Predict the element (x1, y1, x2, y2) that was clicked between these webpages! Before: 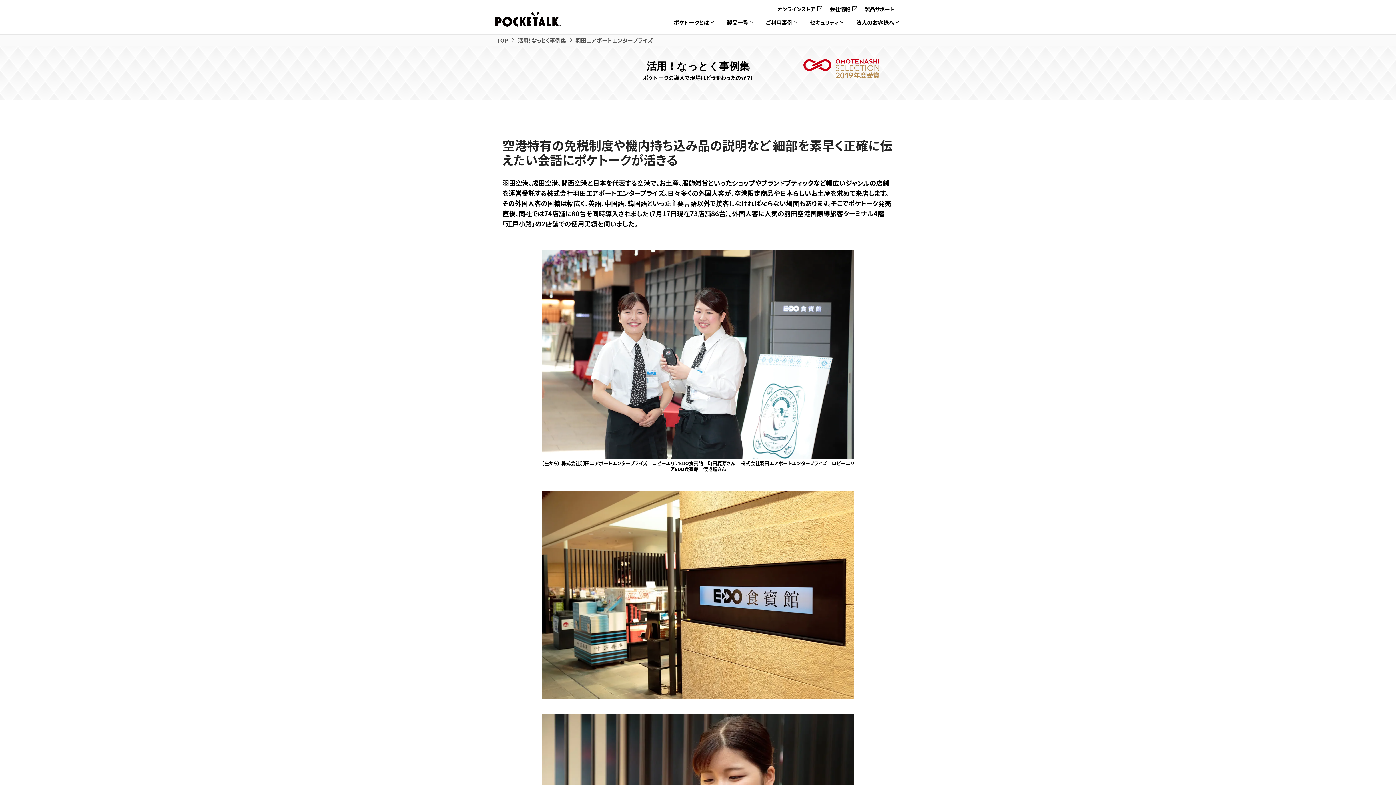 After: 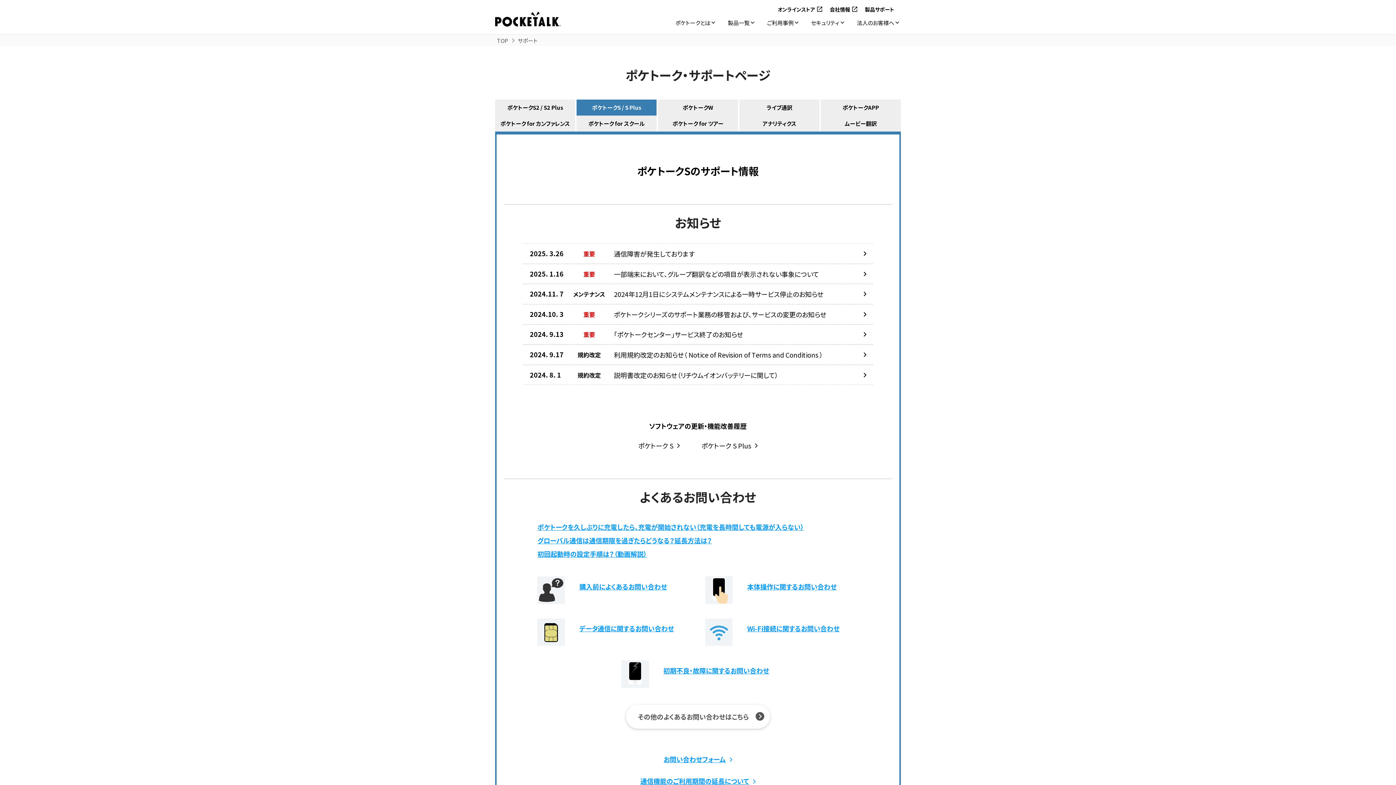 Action: bbox: (865, 5, 894, 12) label: 製品サポート